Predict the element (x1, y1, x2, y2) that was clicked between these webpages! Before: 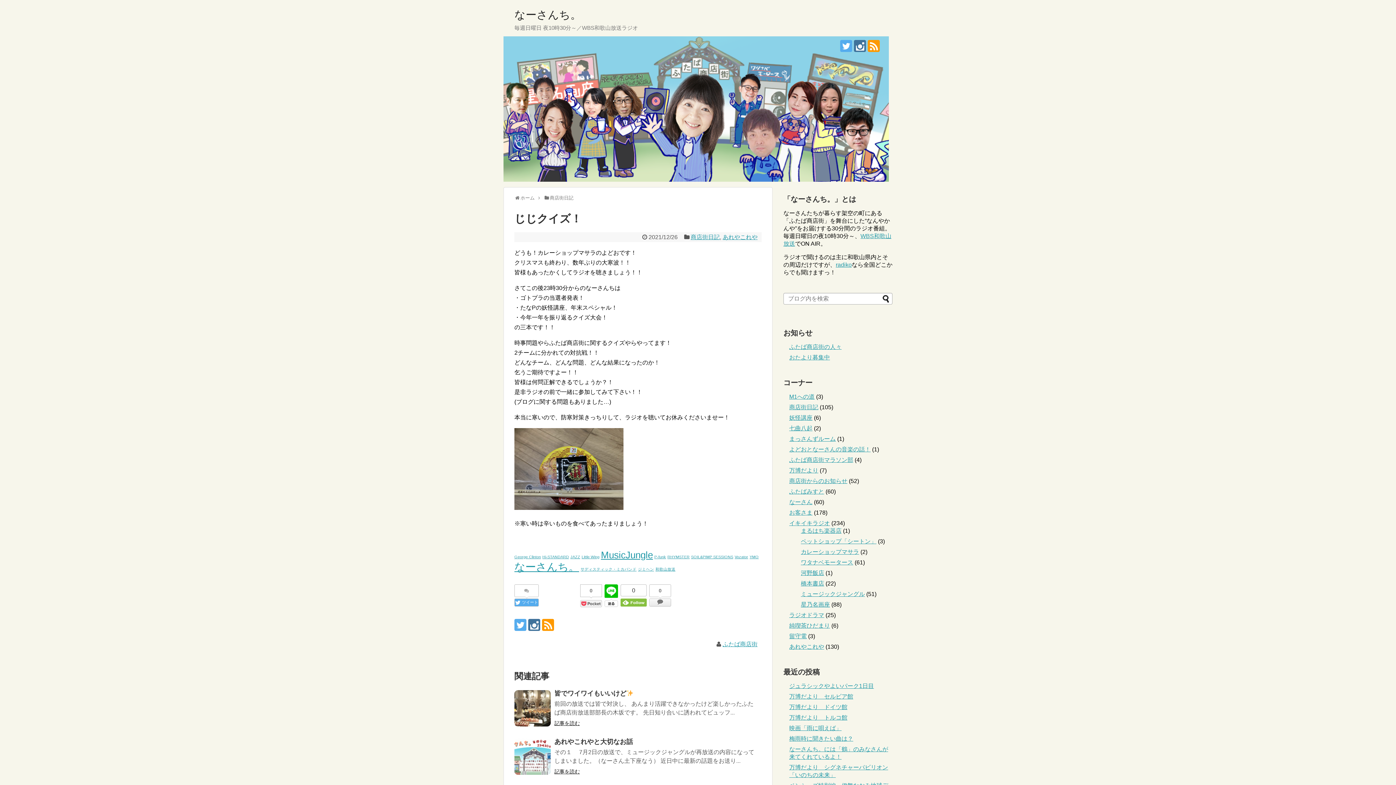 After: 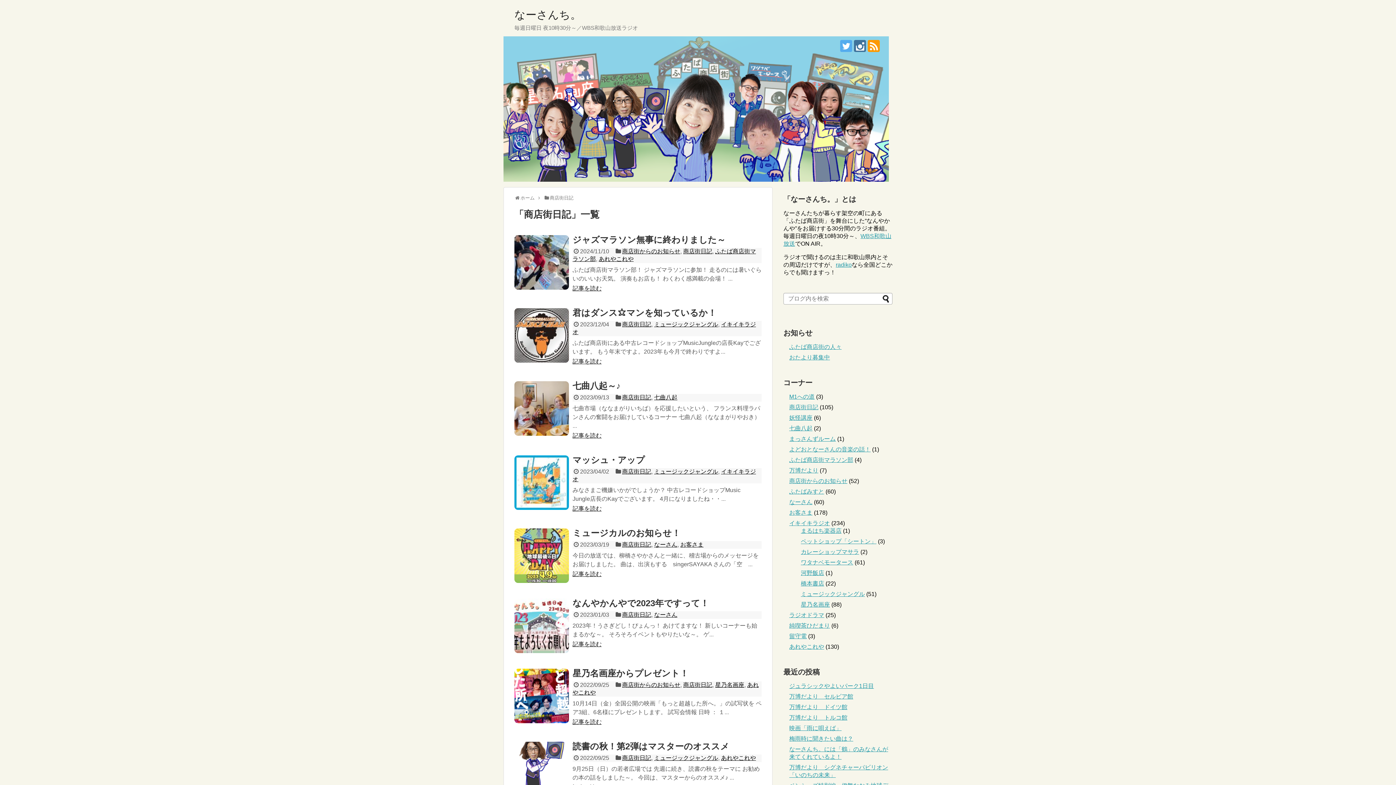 Action: label: 商店街日記 bbox: (549, 195, 573, 200)